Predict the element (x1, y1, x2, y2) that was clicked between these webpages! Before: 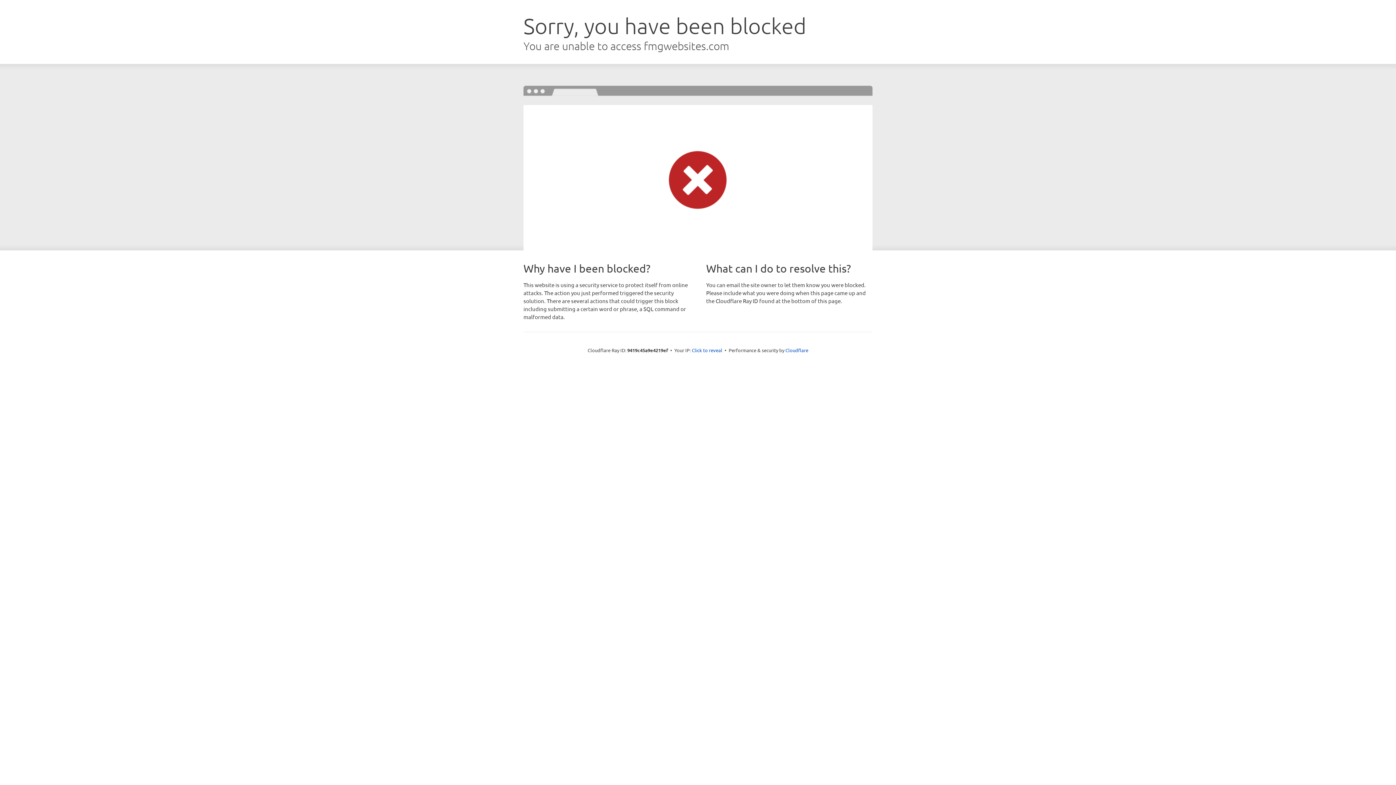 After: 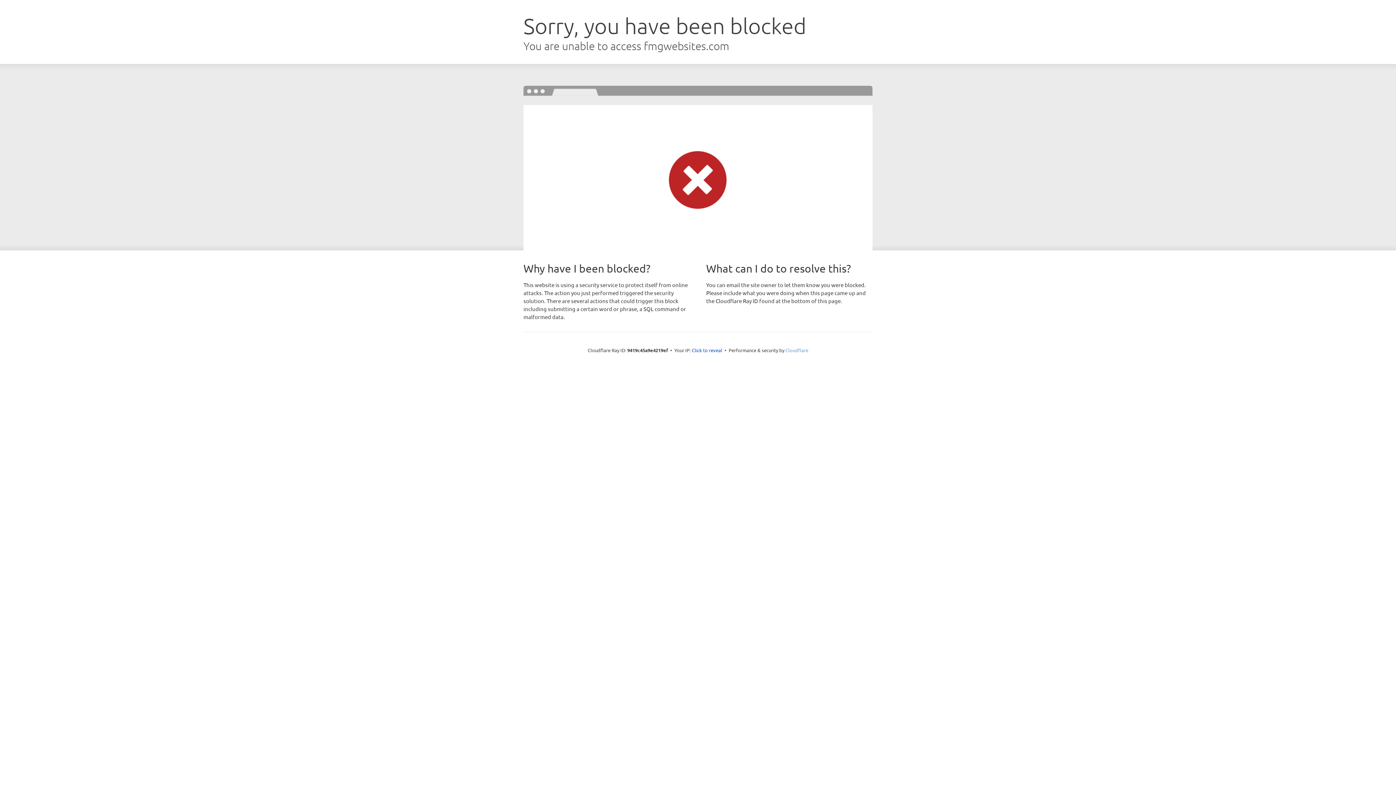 Action: label: Cloudflare bbox: (785, 347, 808, 353)